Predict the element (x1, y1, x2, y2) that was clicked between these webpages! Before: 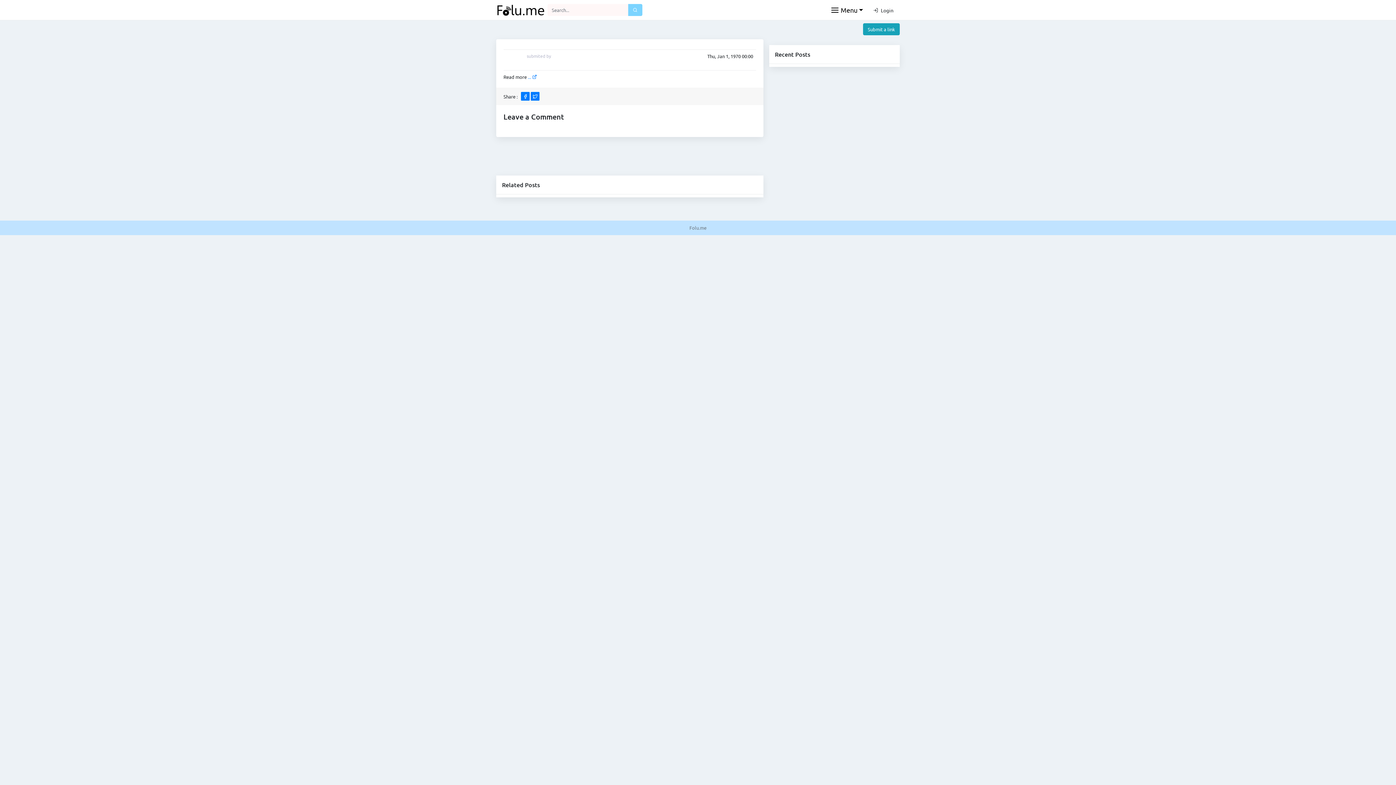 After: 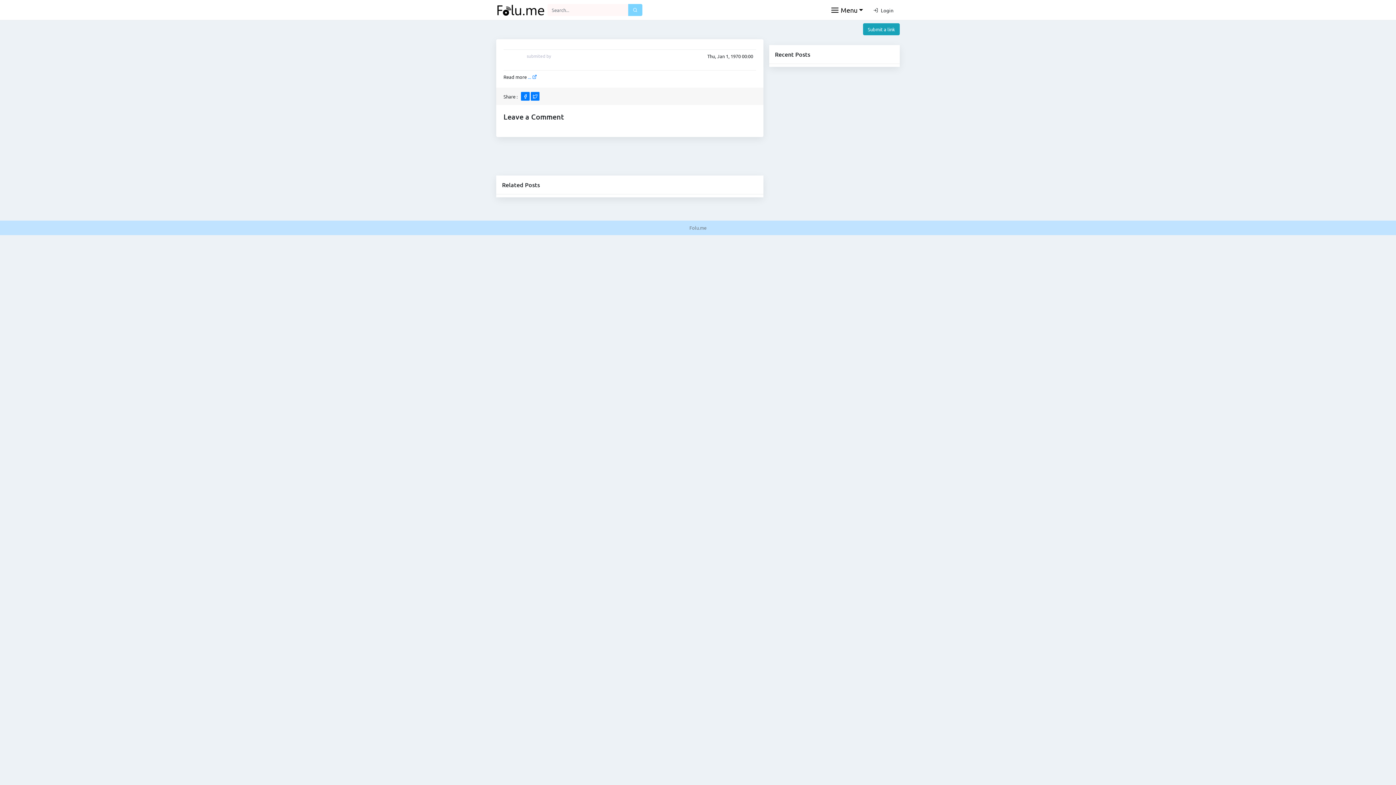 Action: bbox: (521, 92, 529, 100)